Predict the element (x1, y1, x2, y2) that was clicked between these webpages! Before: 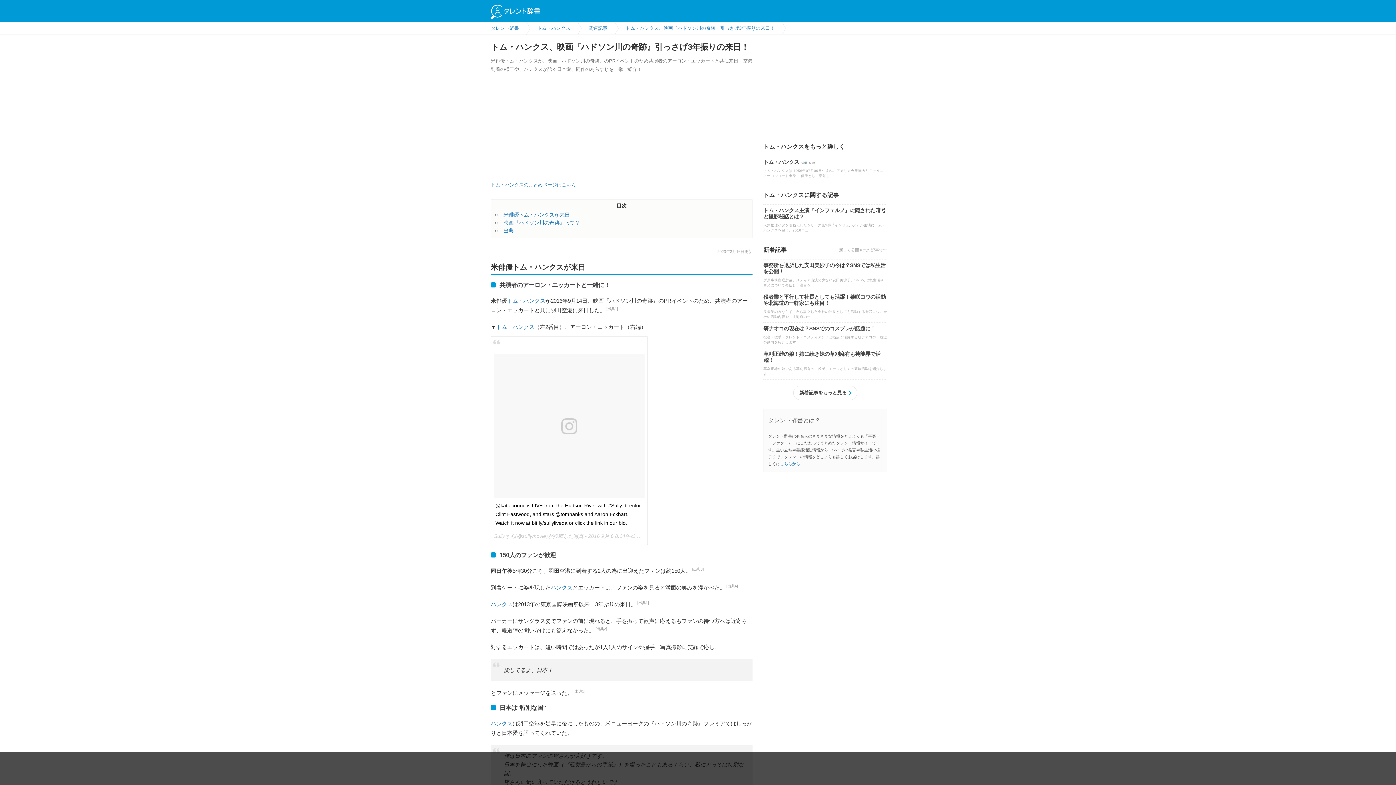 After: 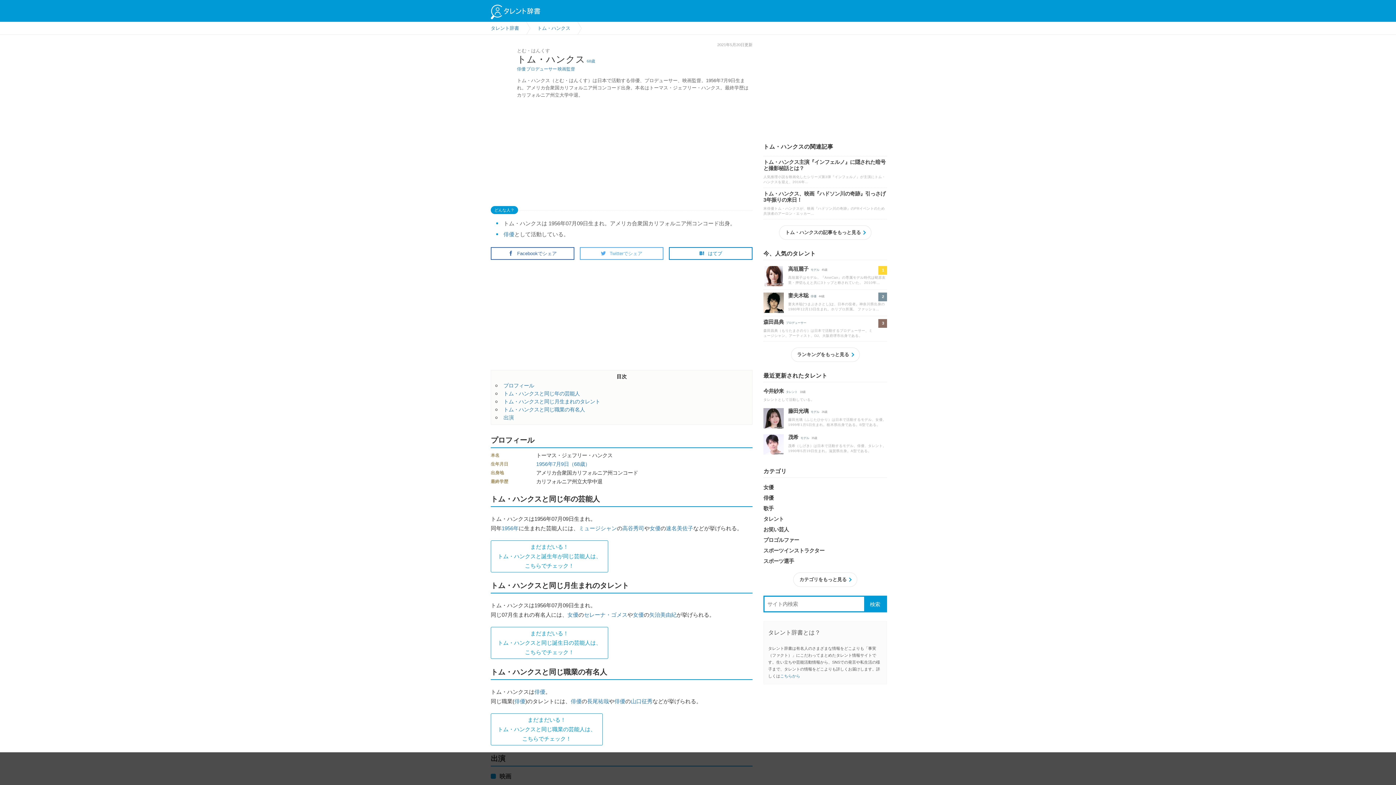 Action: label: トム・ハンクスのまとめページはこちら bbox: (490, 181, 576, 188)